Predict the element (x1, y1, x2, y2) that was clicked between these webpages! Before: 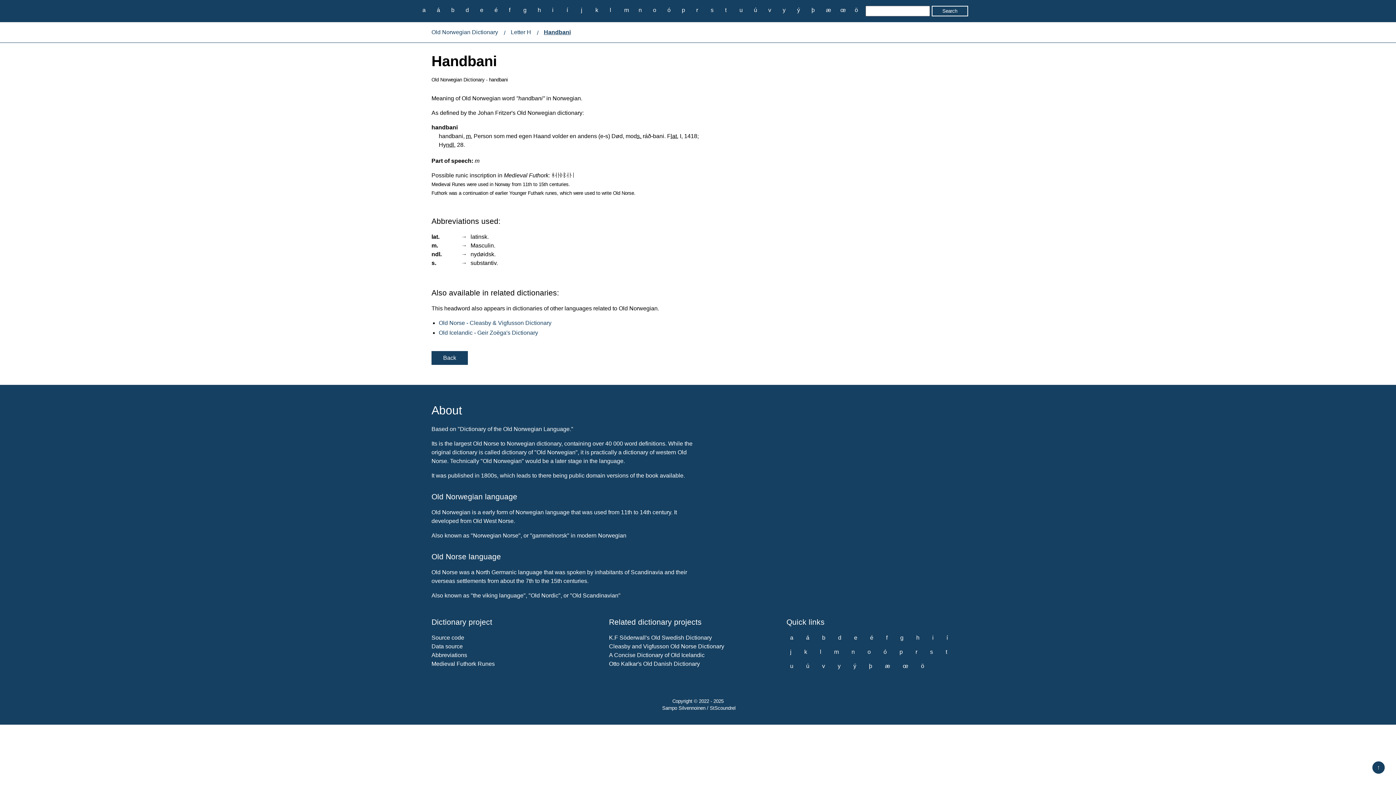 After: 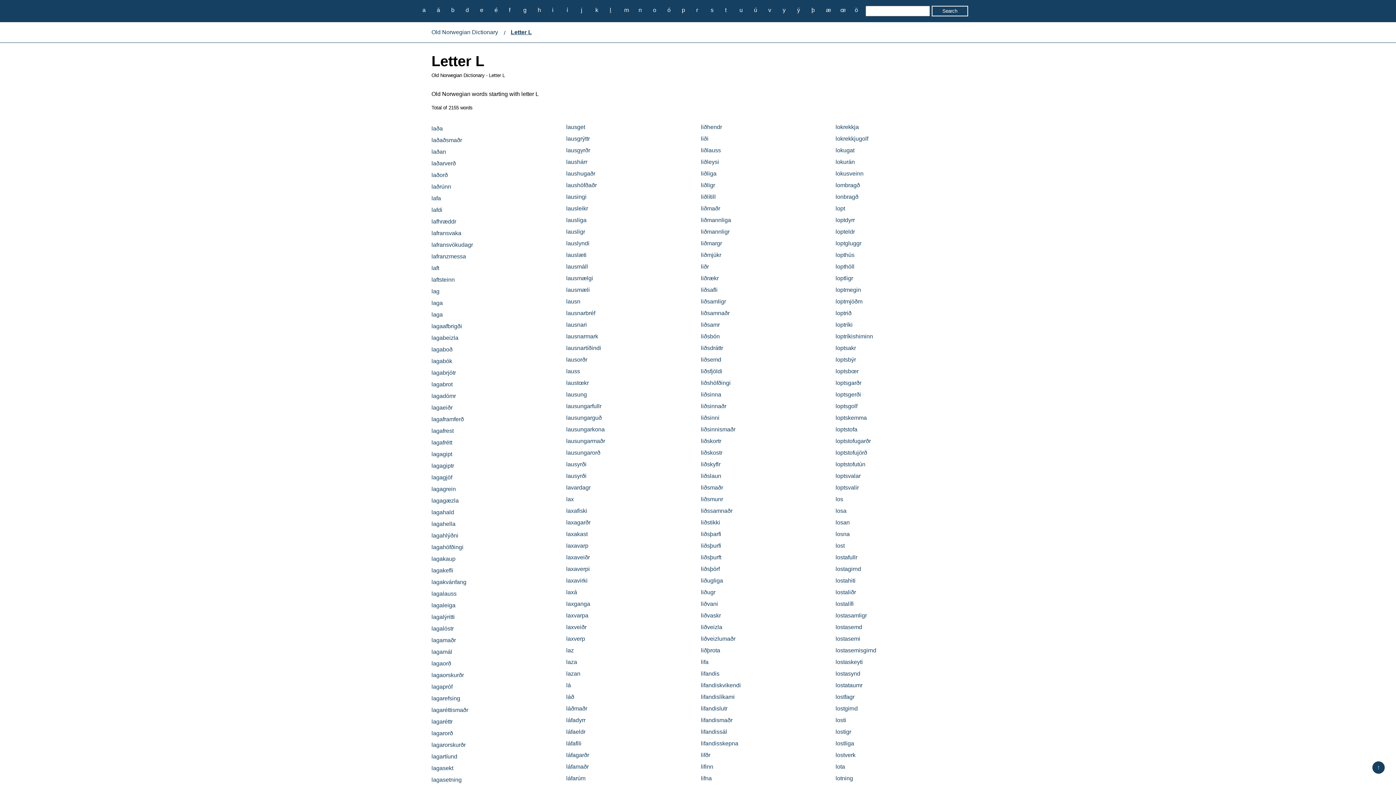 Action: label: l bbox: (606, 5, 615, 14)